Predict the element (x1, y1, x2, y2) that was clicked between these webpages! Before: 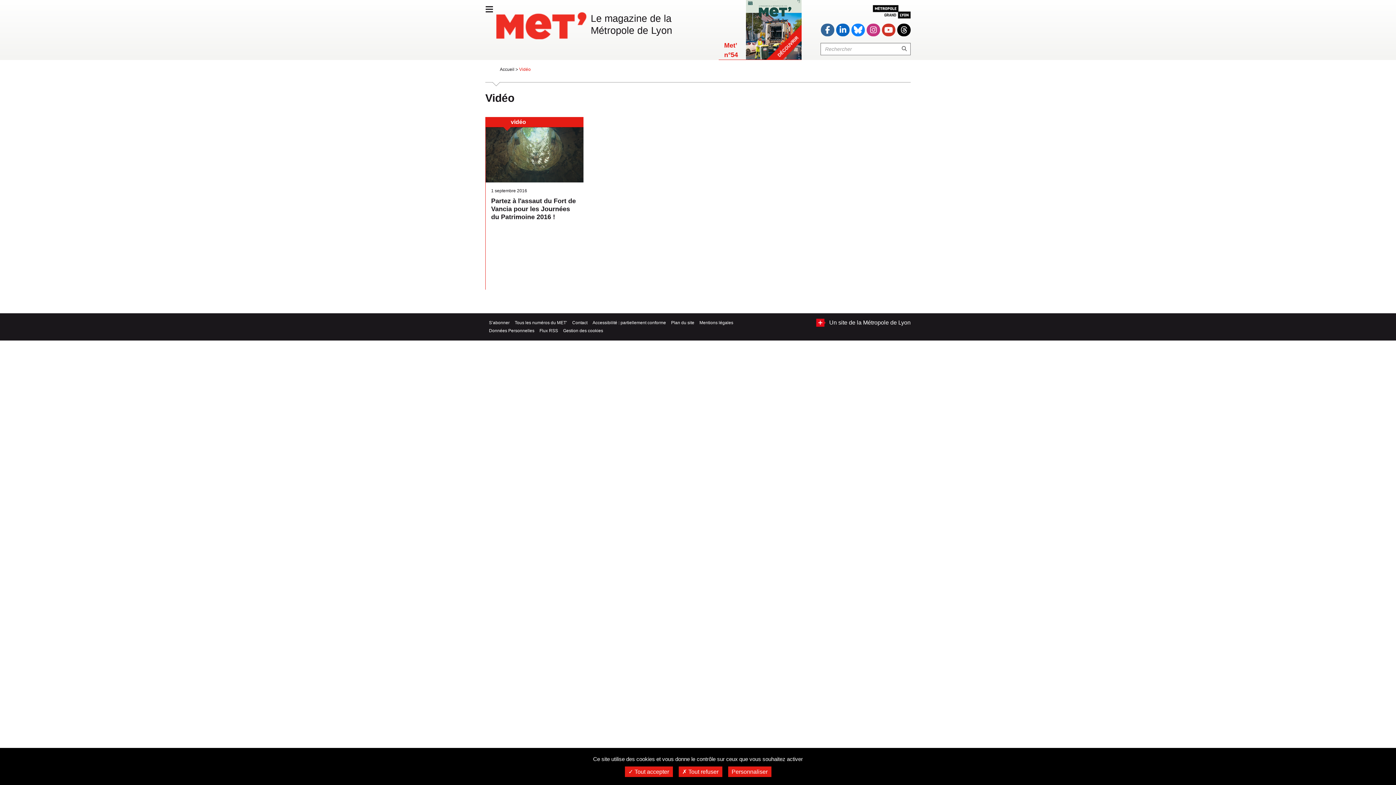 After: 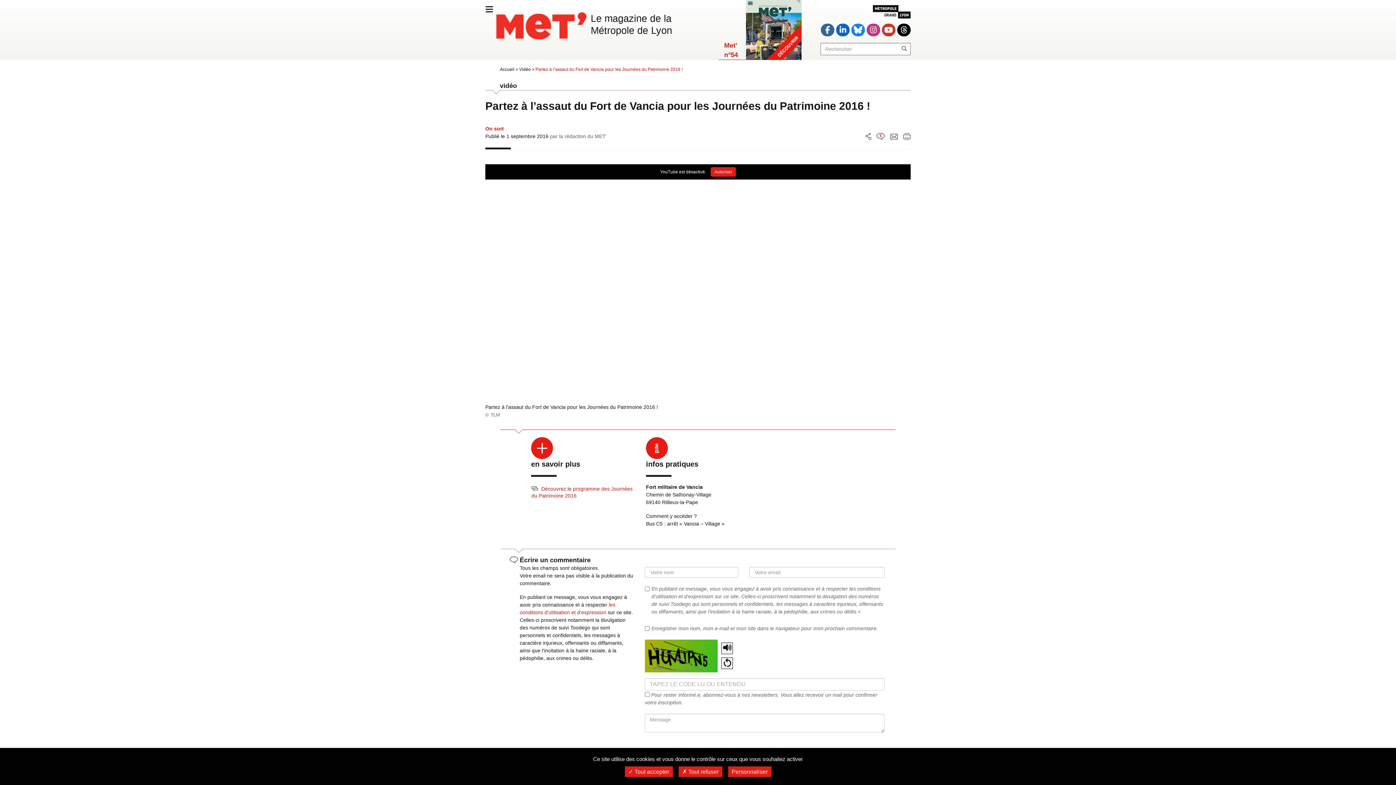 Action: label: Partez à l'assaut du Fort de Vancia pour les Journées du Patrimoine 2016 ! bbox: (491, 197, 576, 220)